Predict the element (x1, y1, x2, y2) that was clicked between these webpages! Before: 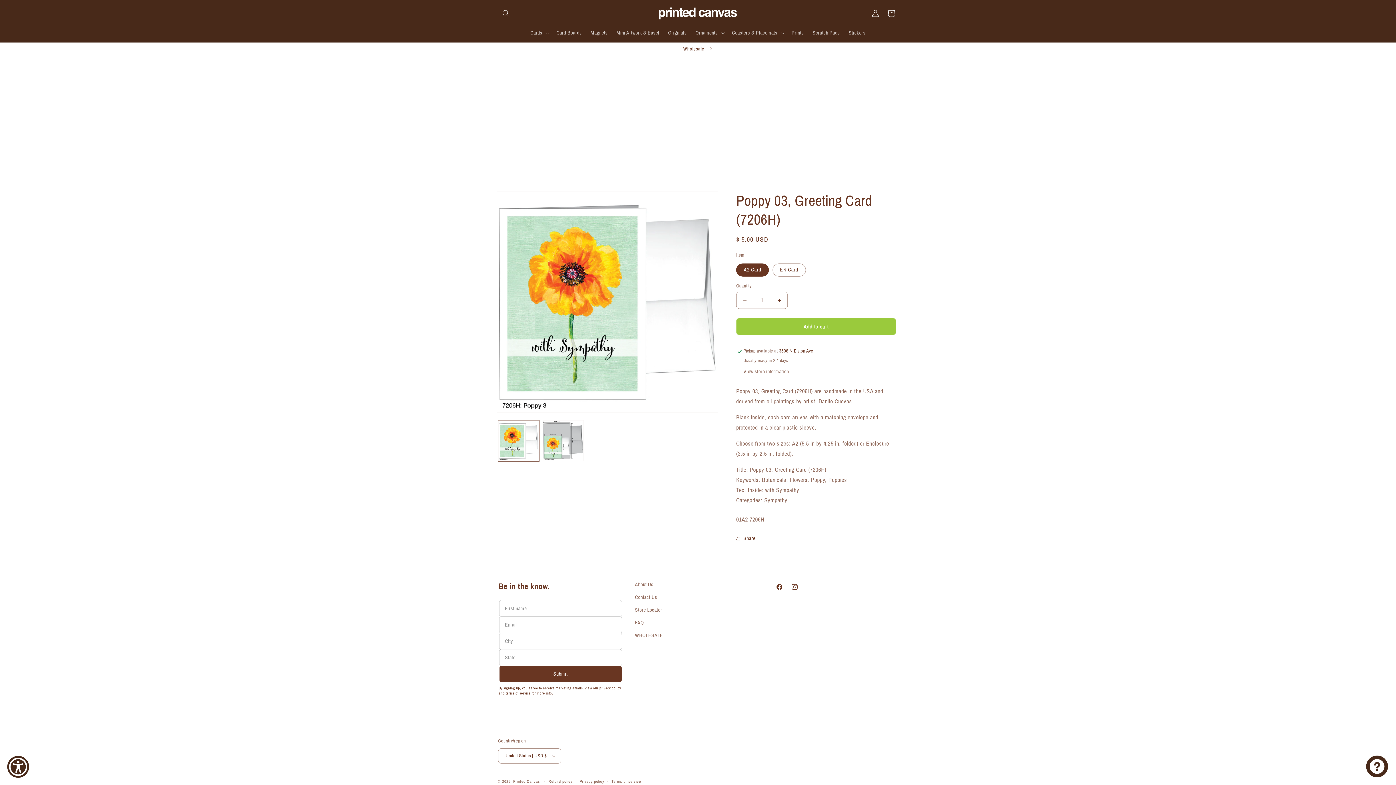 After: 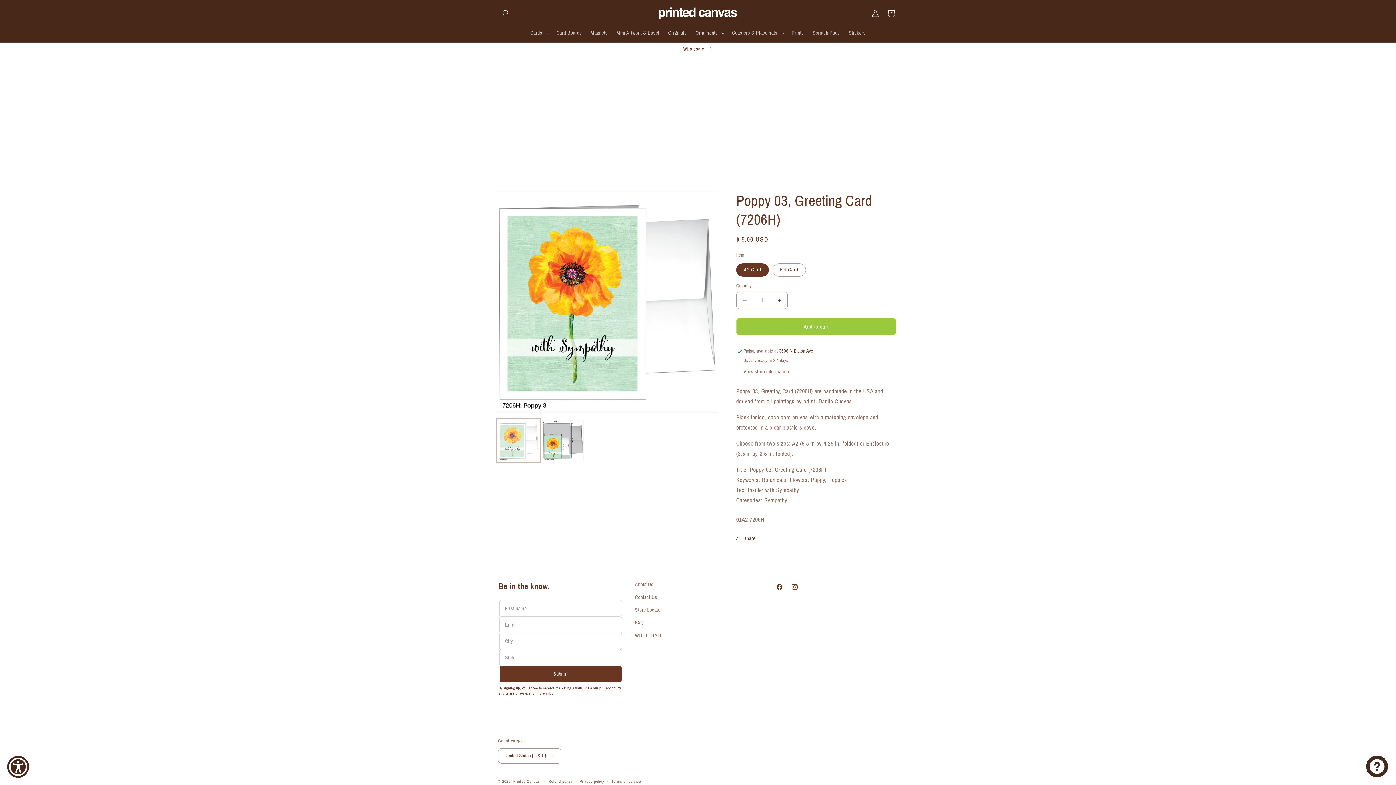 Action: label: Load image 1 in gallery view bbox: (498, 292, 539, 333)